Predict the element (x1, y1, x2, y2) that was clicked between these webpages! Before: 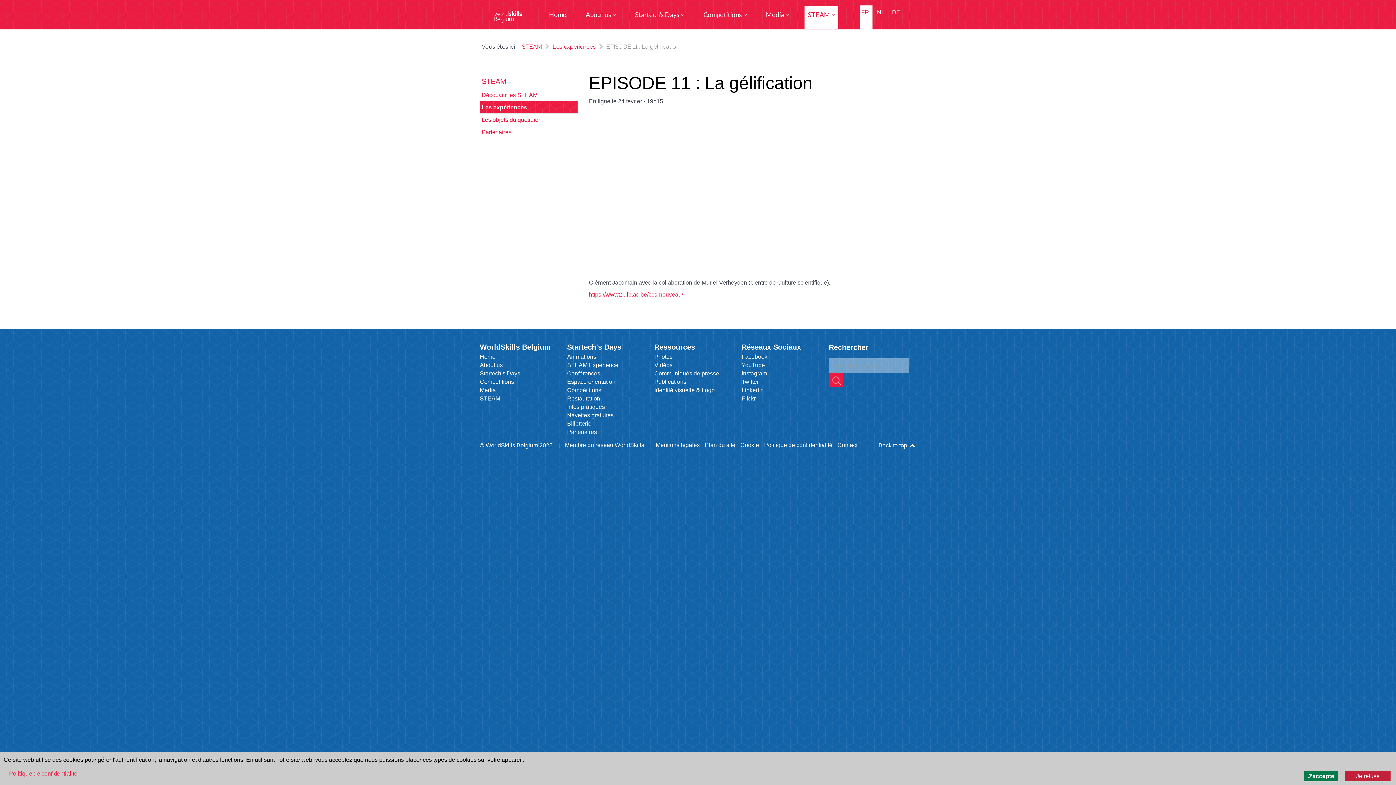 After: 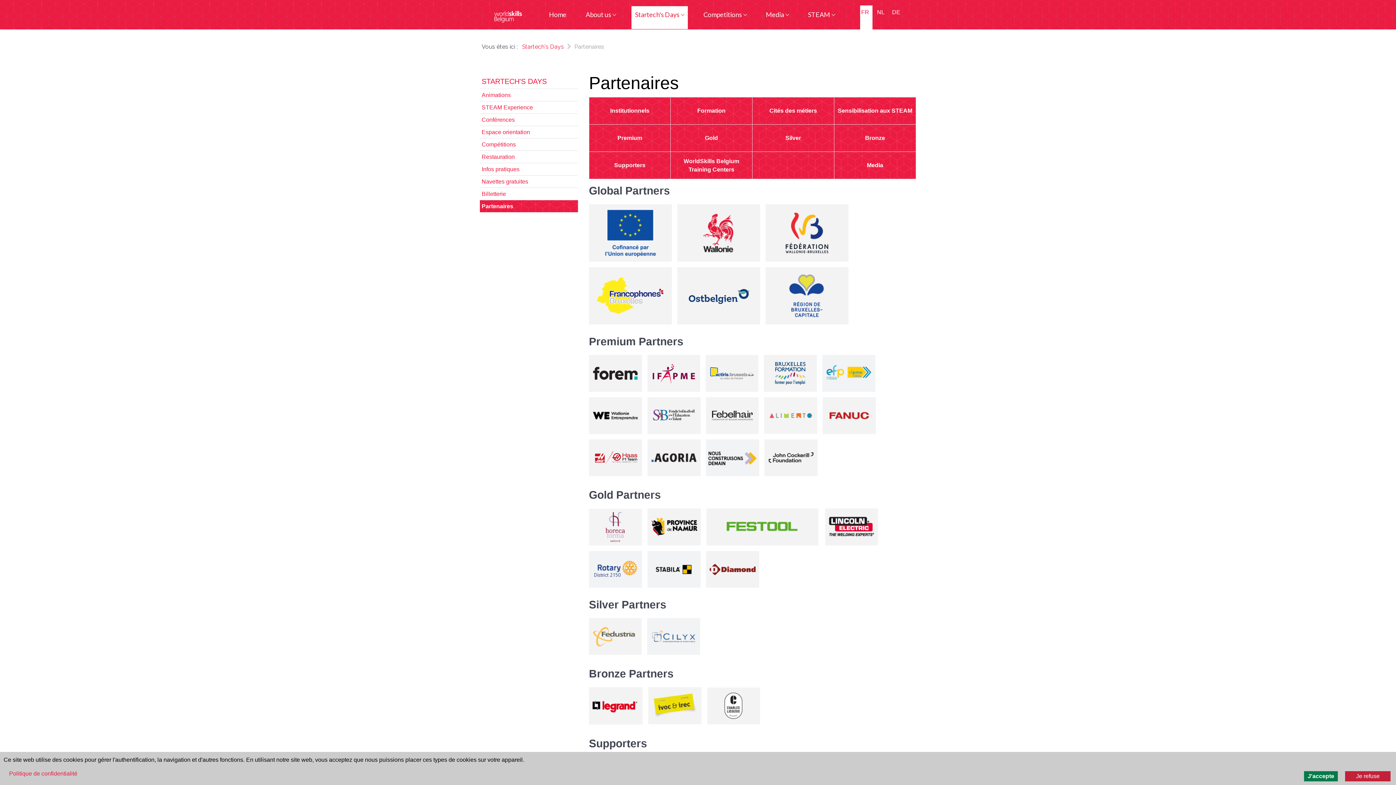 Action: label: Partenaires bbox: (567, 427, 618, 436)